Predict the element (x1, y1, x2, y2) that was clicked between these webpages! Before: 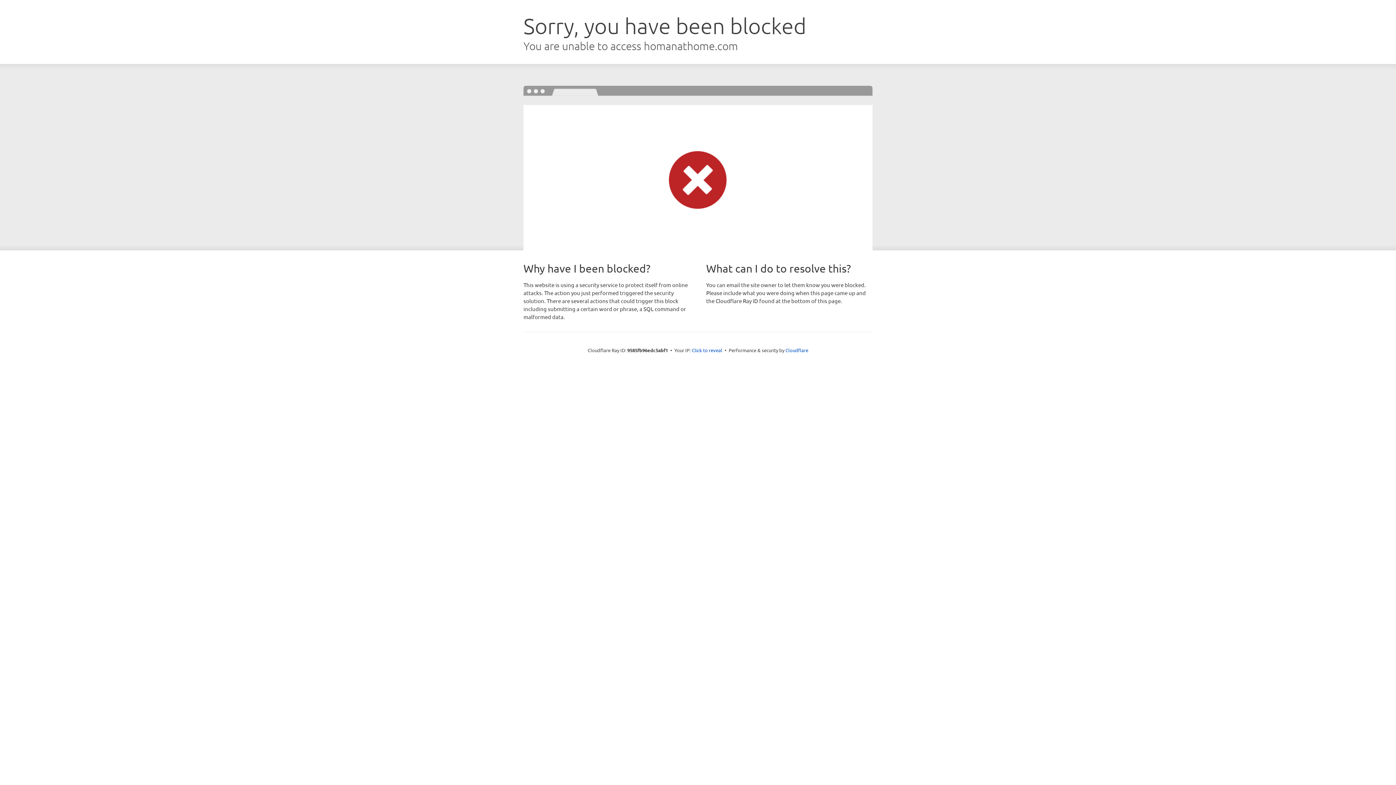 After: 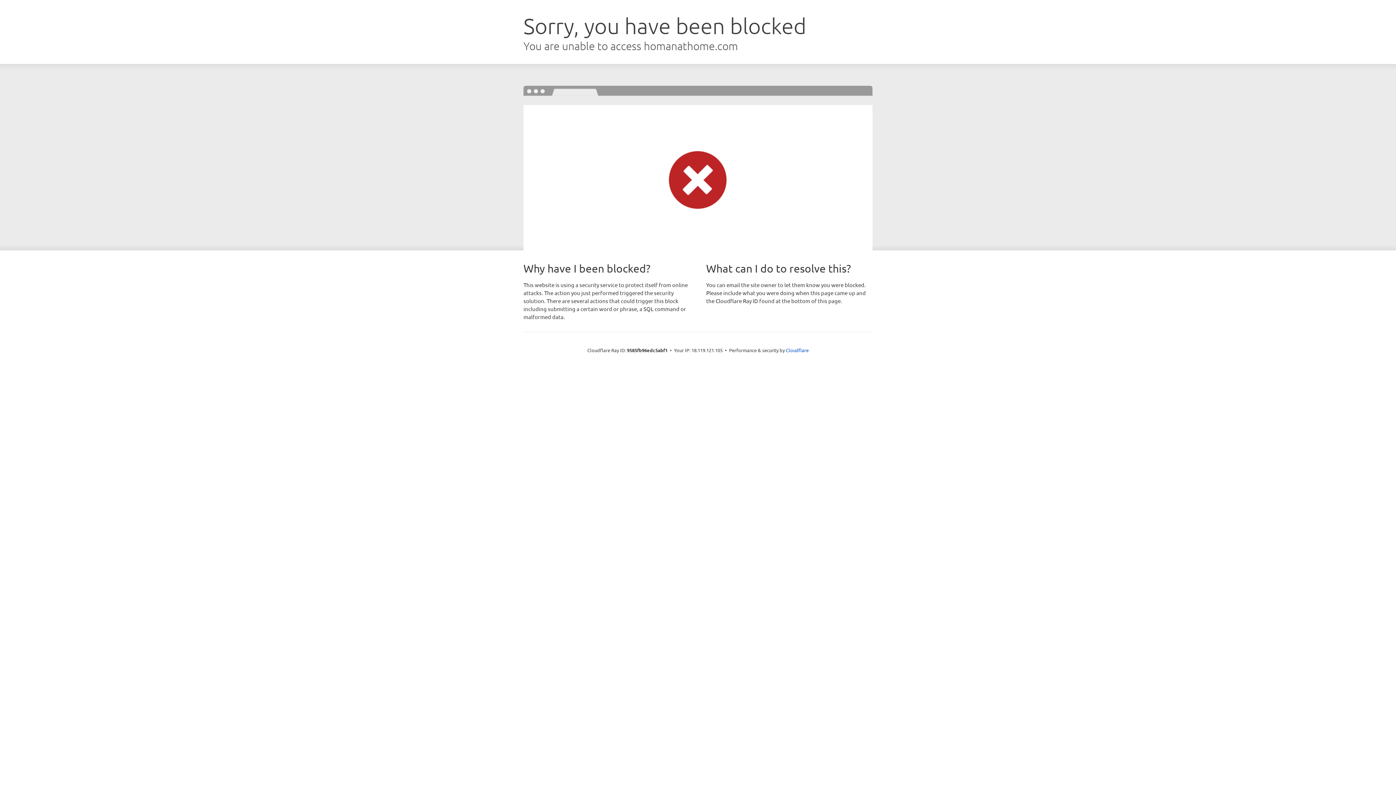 Action: bbox: (692, 346, 722, 353) label: Click to reveal